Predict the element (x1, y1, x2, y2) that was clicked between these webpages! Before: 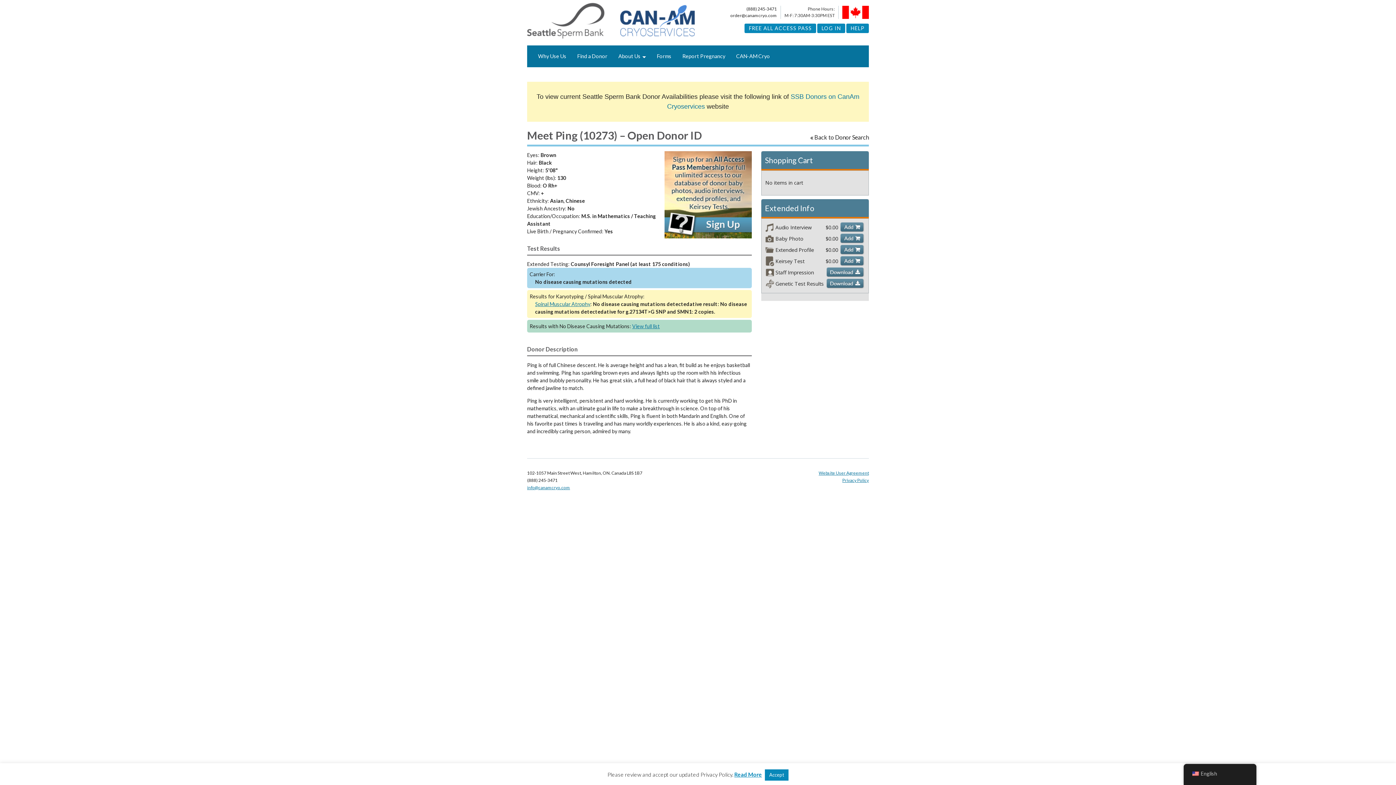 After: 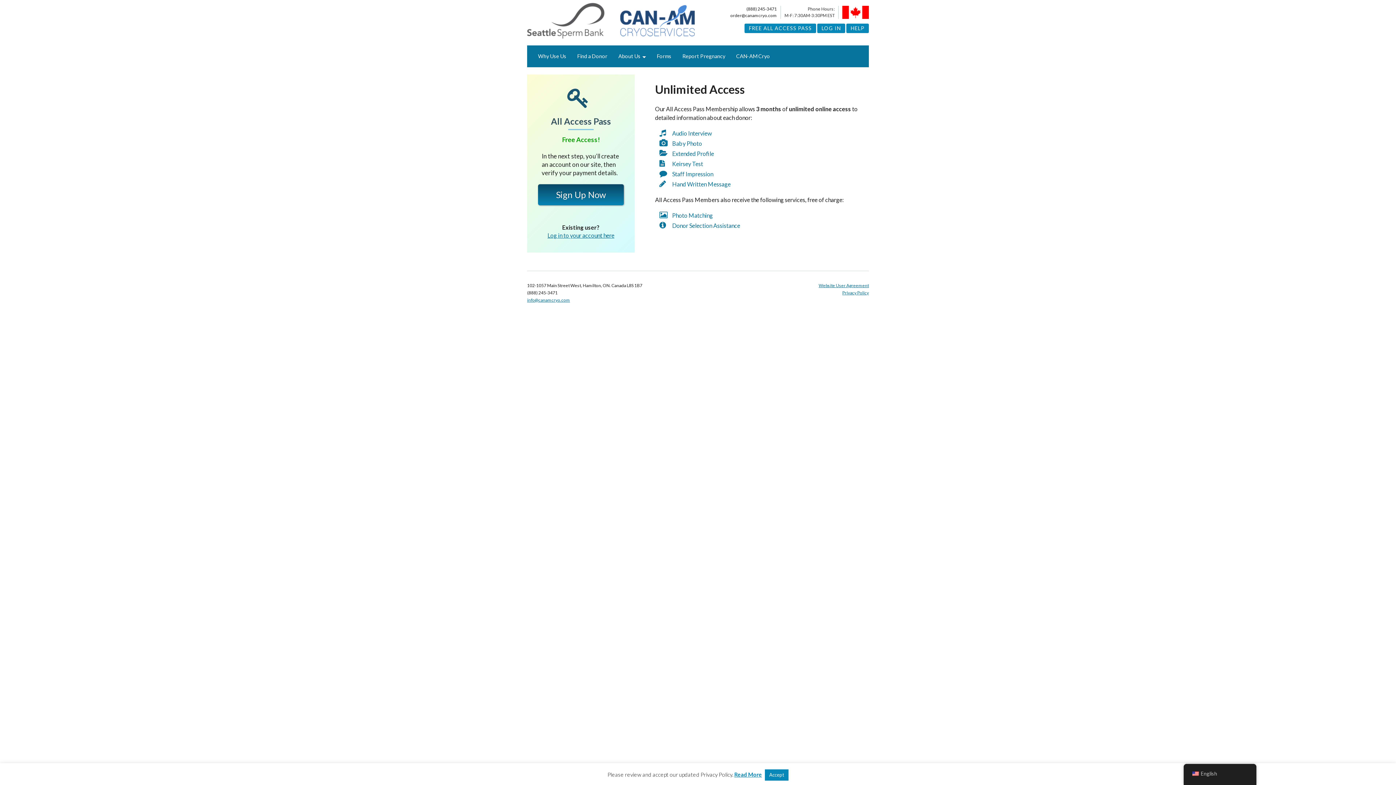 Action: bbox: (744, 23, 816, 33) label: FREE ALL ACCESS PASS